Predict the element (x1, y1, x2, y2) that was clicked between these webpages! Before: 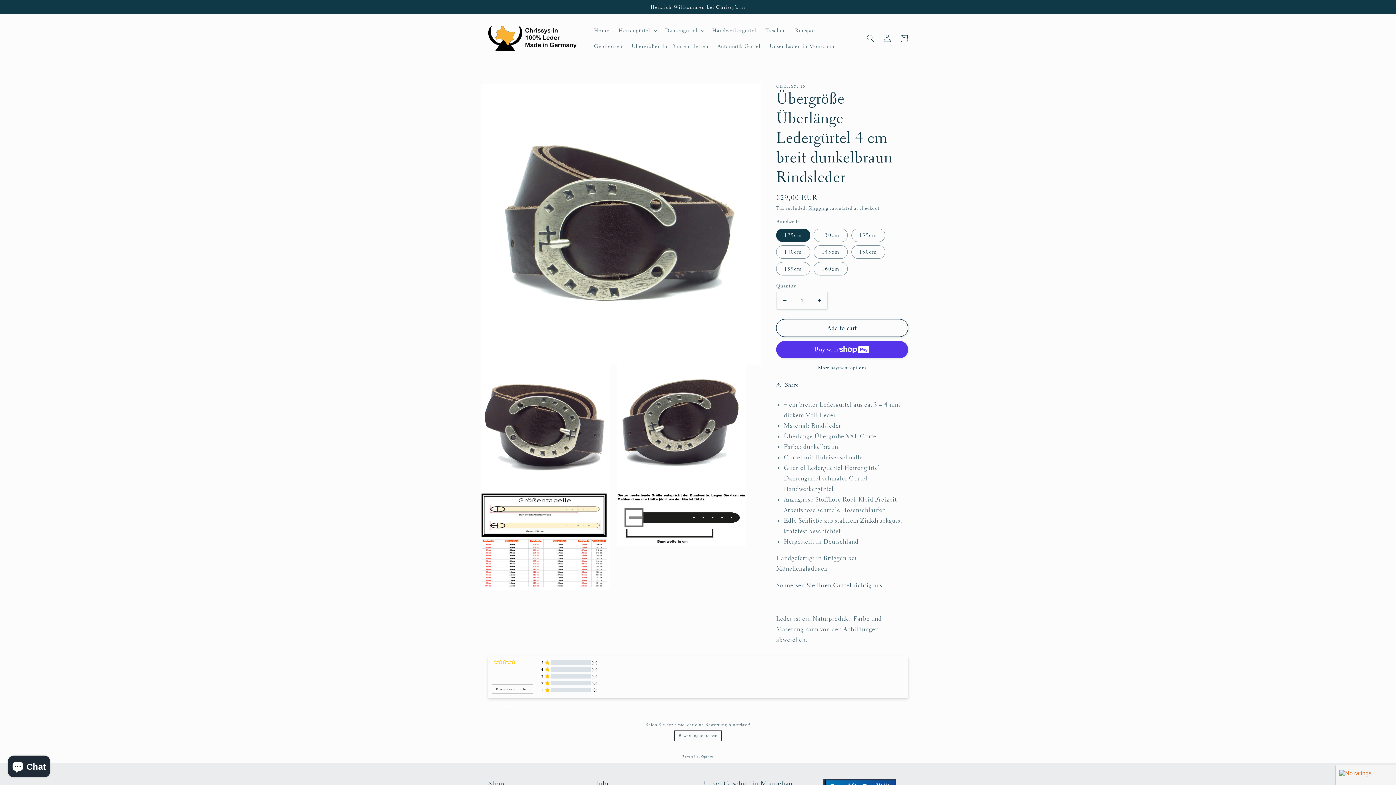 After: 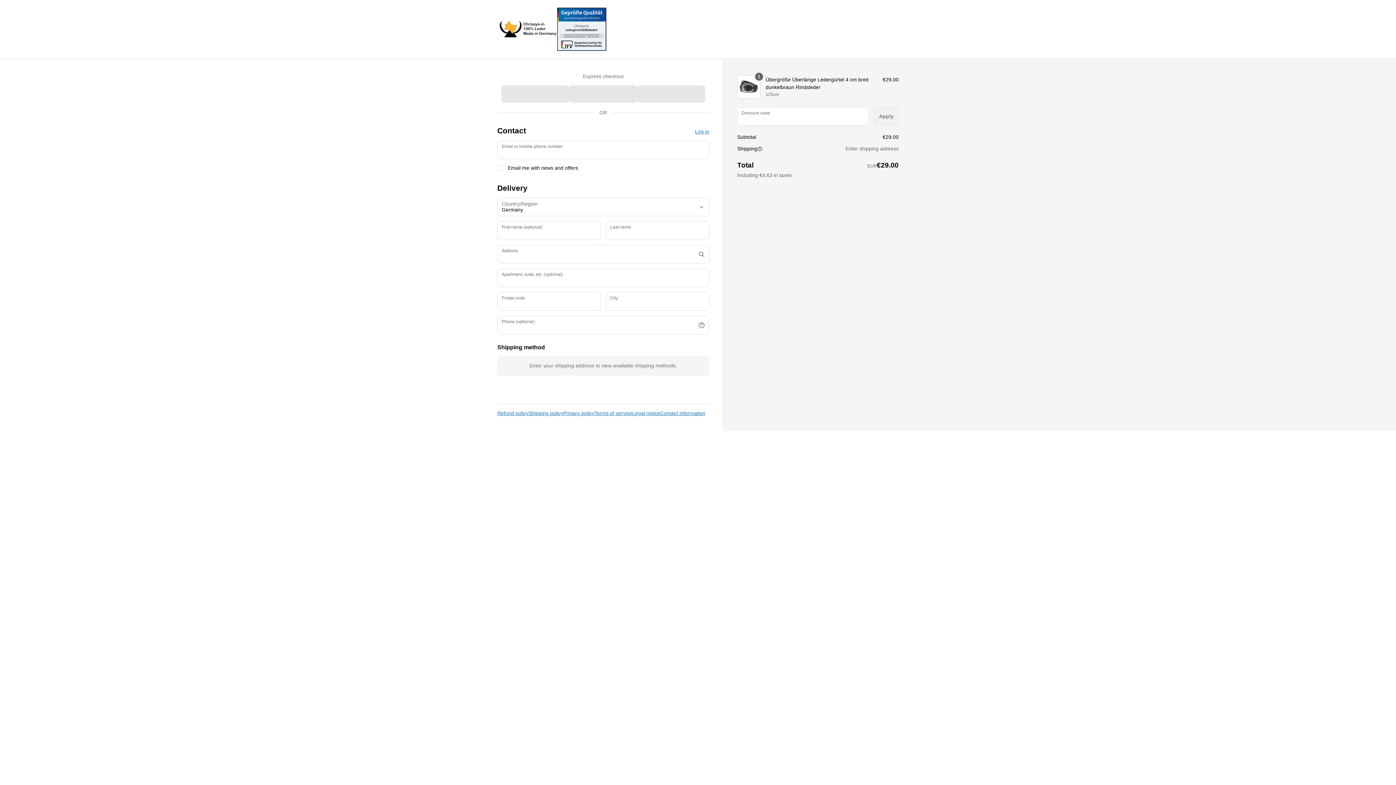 Action: bbox: (776, 364, 908, 371) label: More payment options